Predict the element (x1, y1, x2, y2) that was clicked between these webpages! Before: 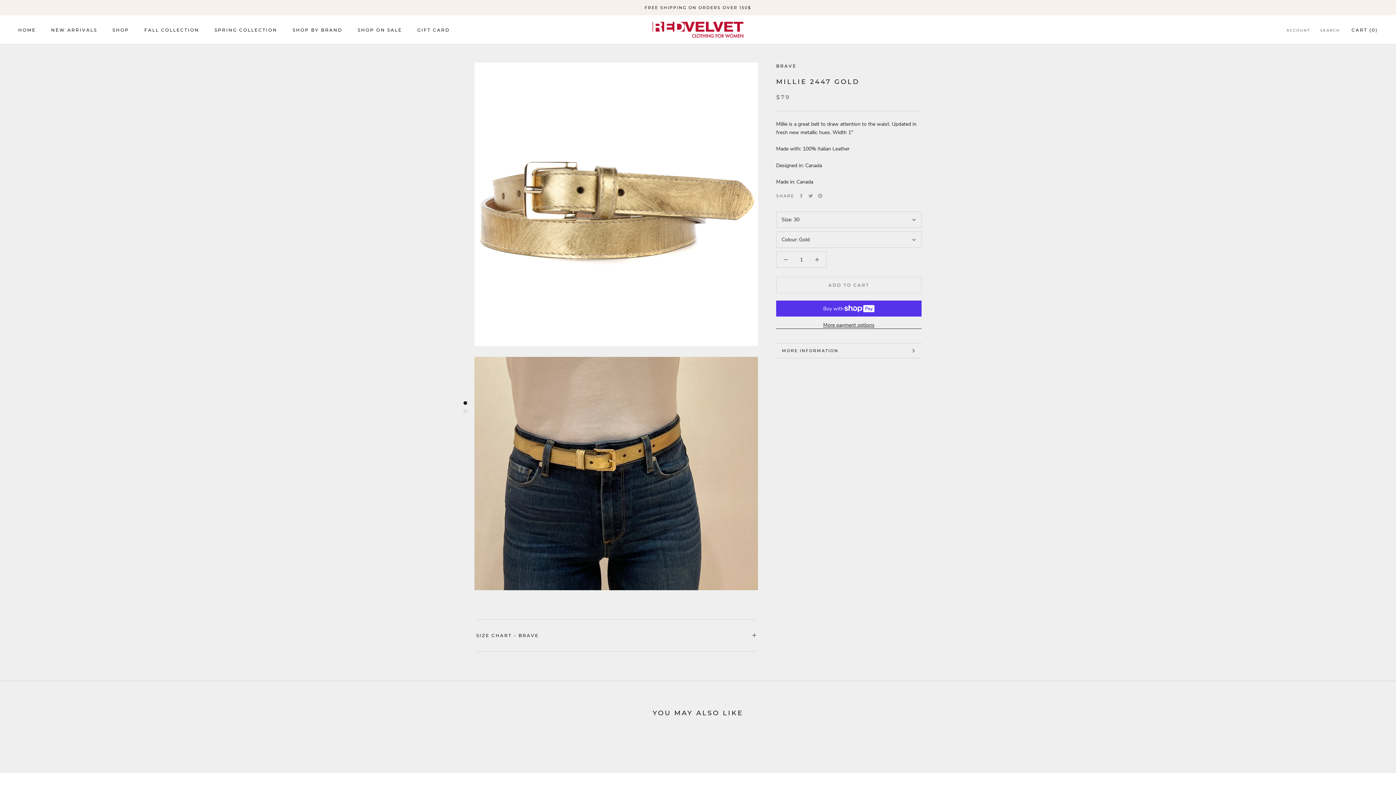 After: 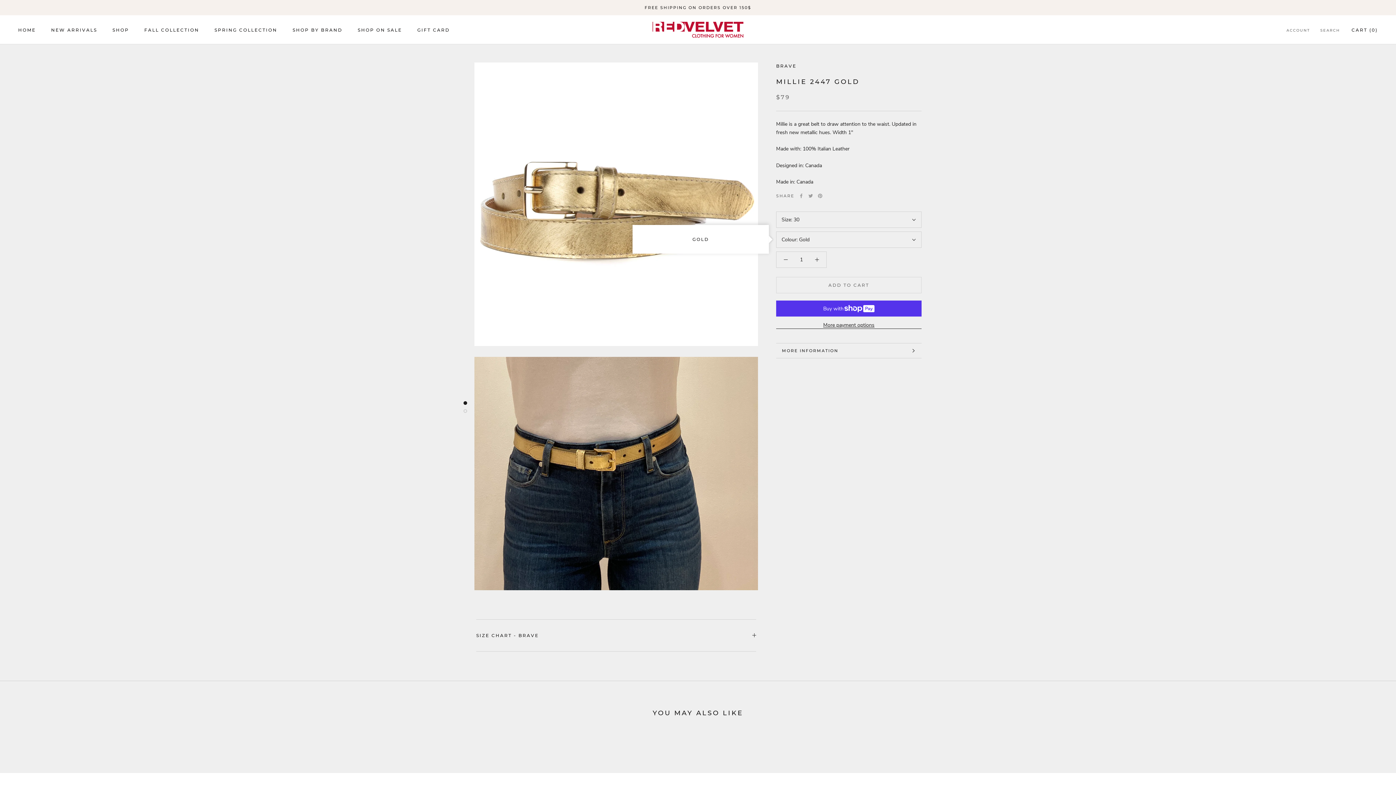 Action: label: Colour: Gold bbox: (776, 231, 921, 248)